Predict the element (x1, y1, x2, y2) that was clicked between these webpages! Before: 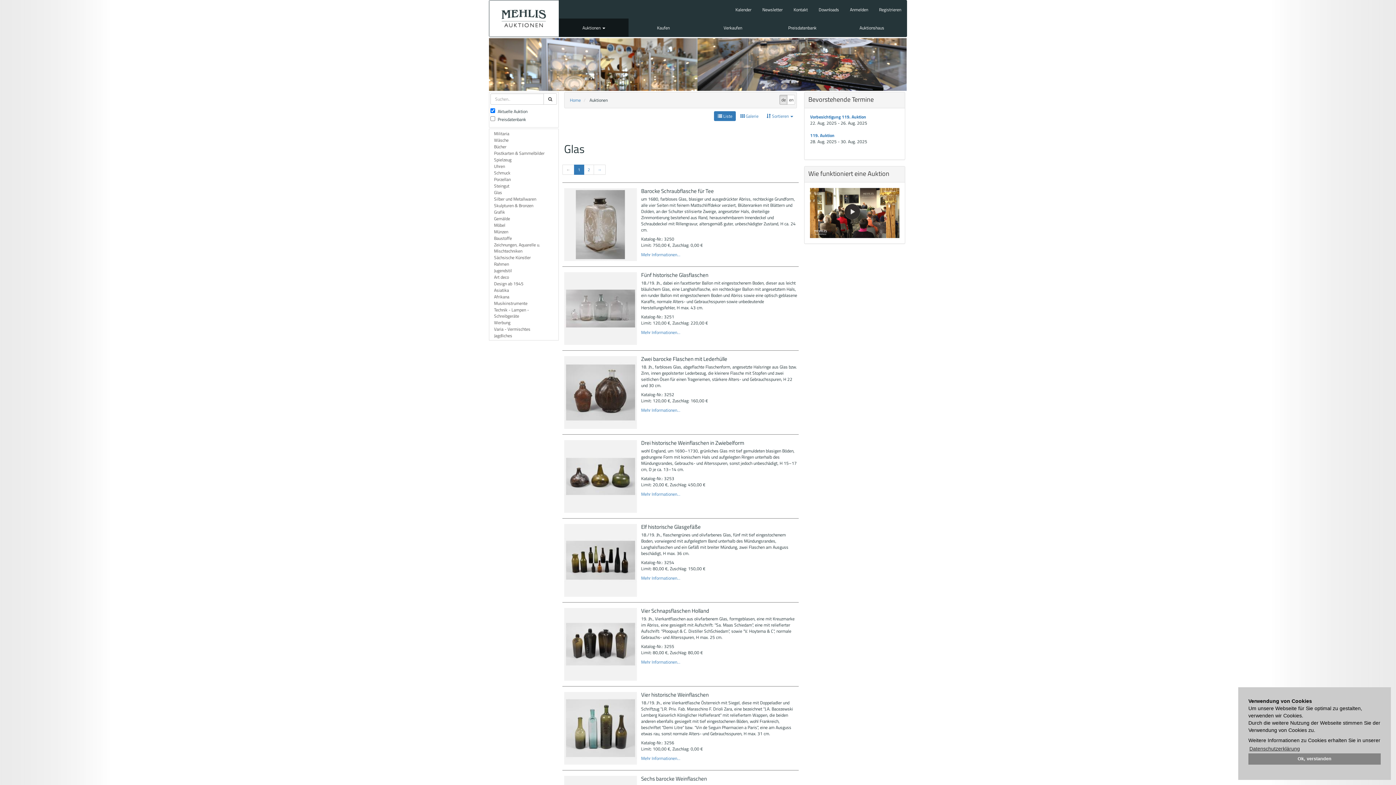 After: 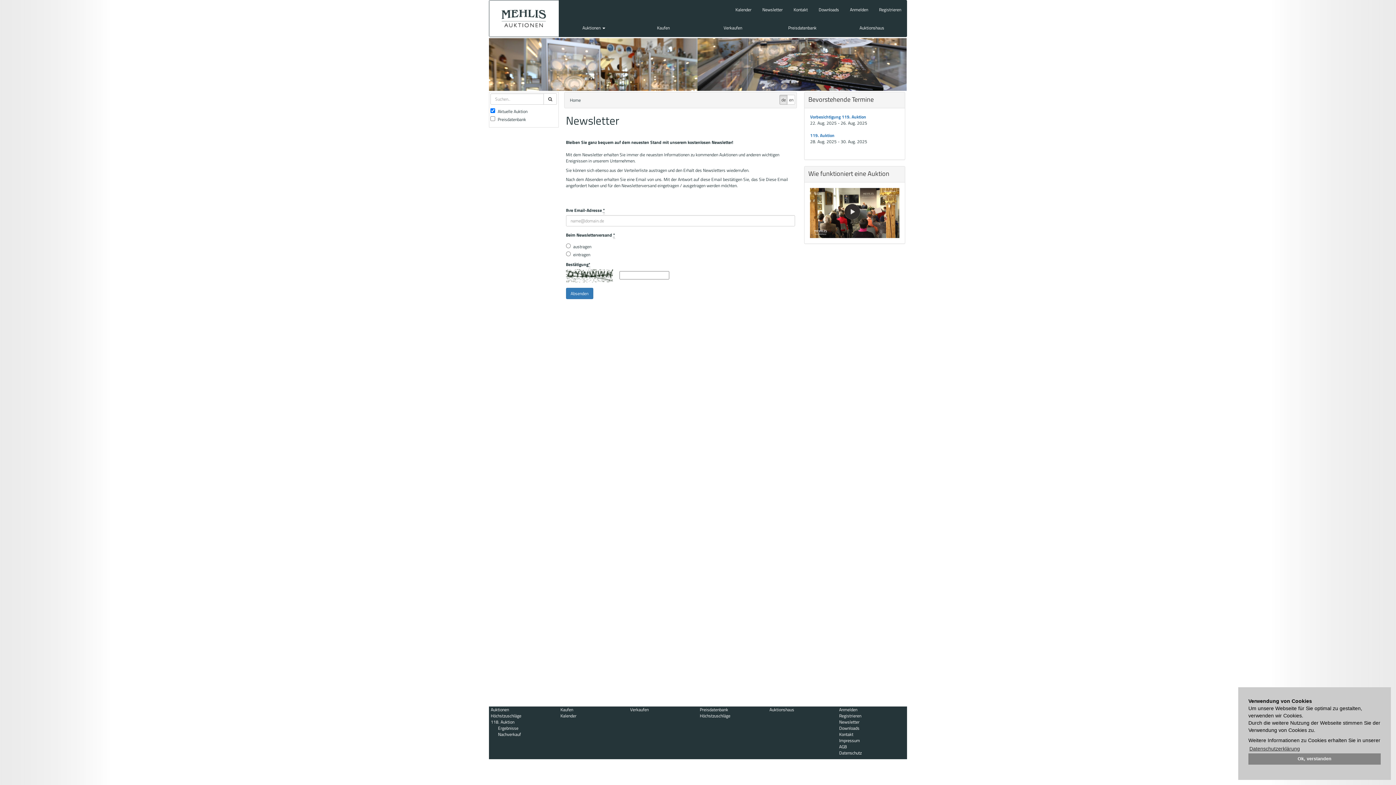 Action: bbox: (757, 0, 788, 18) label: Newsletter